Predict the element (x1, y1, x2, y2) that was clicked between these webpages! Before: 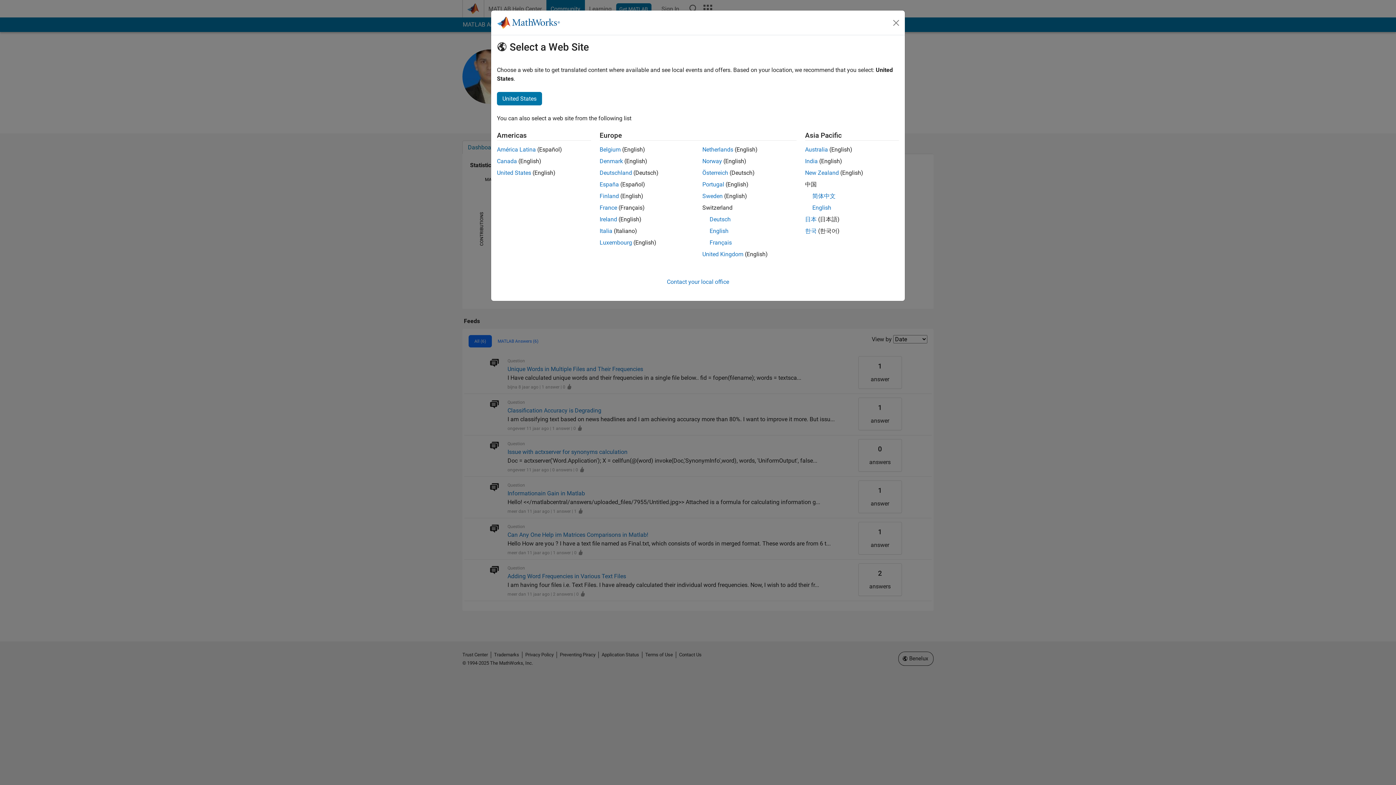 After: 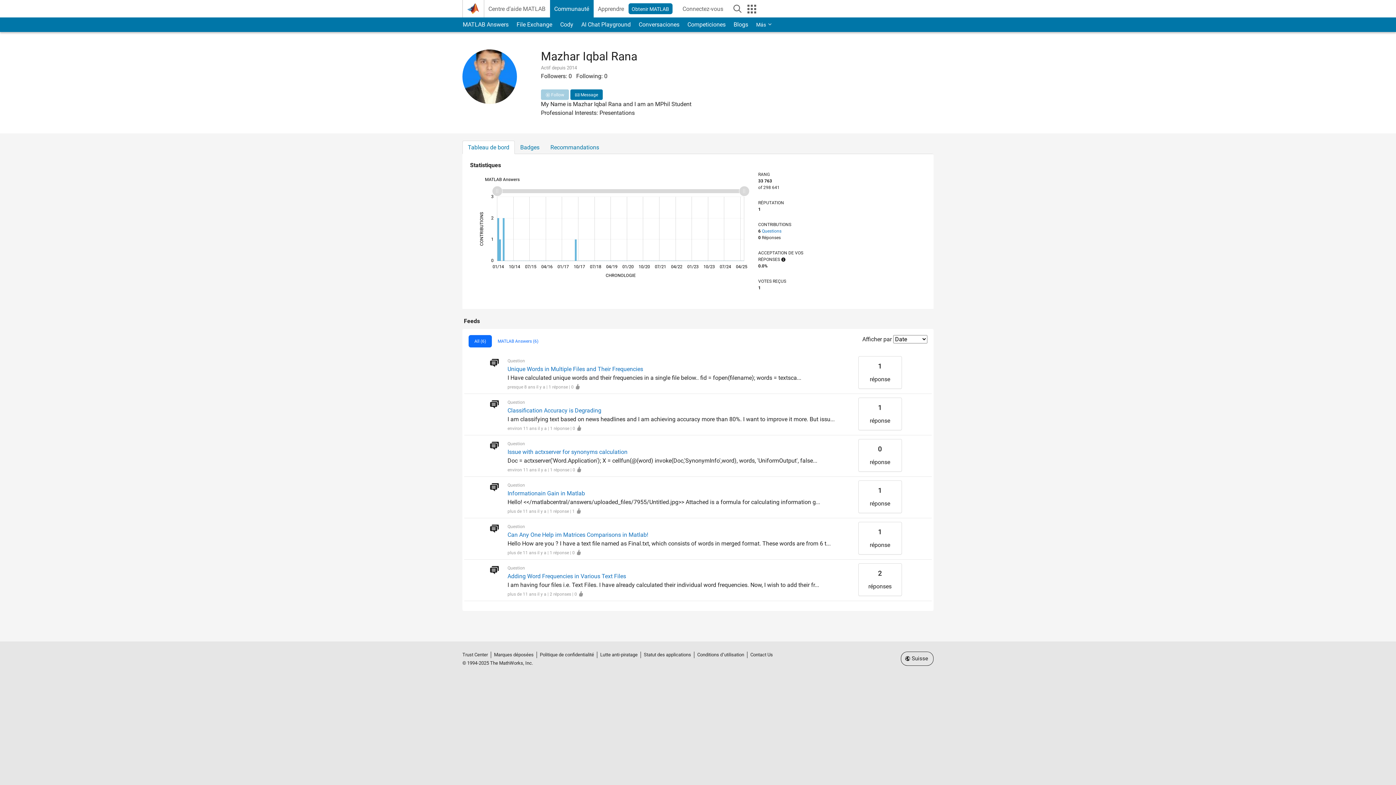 Action: bbox: (709, 239, 732, 246) label: Français